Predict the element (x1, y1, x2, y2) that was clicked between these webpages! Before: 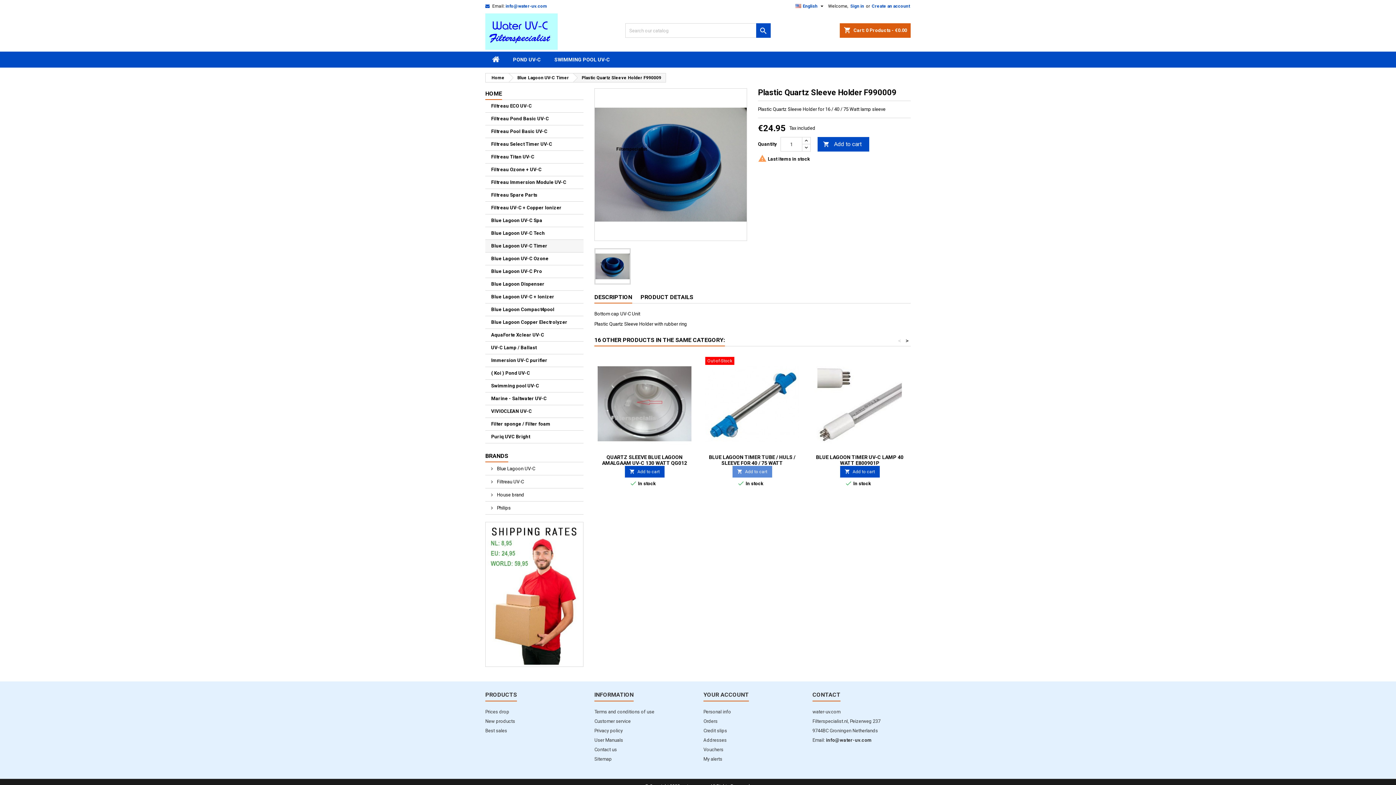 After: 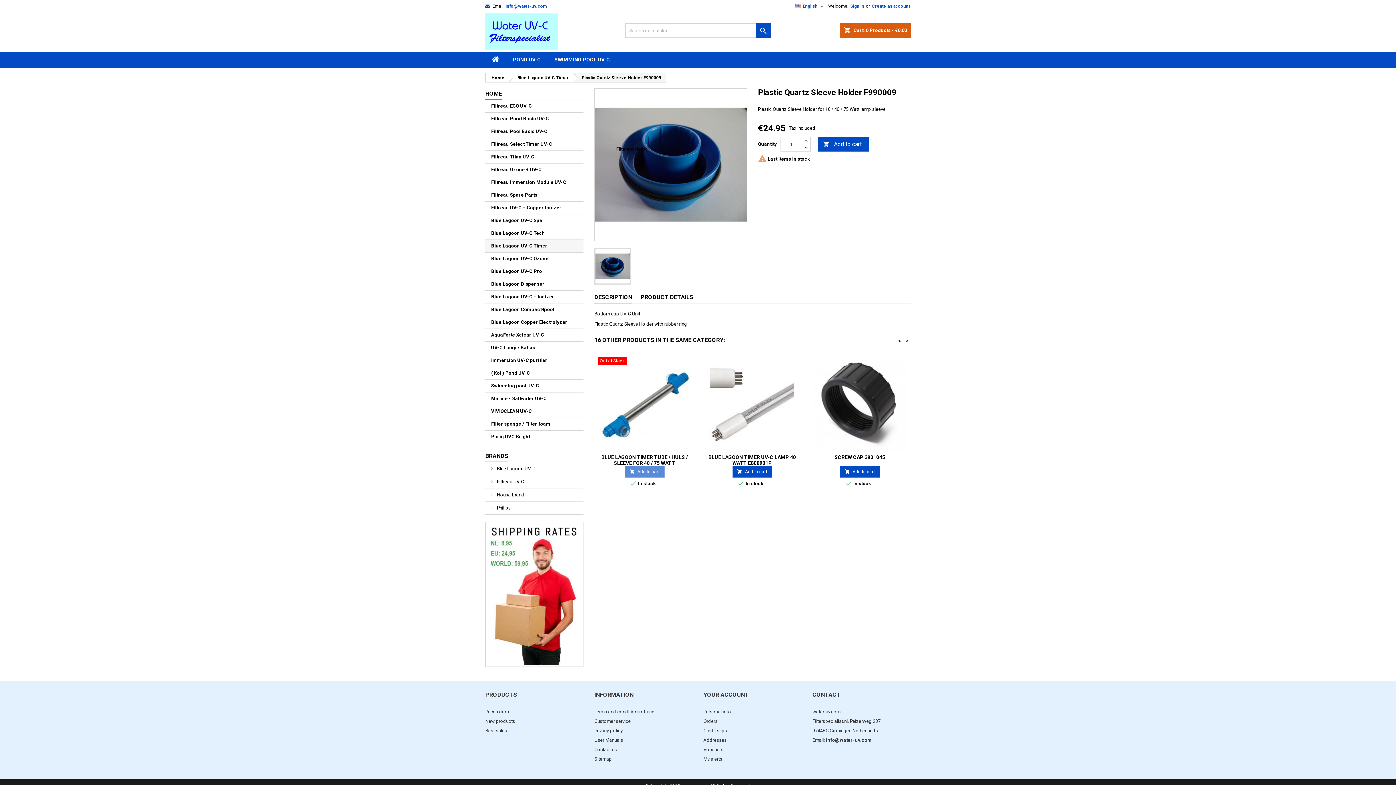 Action: bbox: (905, 337, 908, 344) label: >